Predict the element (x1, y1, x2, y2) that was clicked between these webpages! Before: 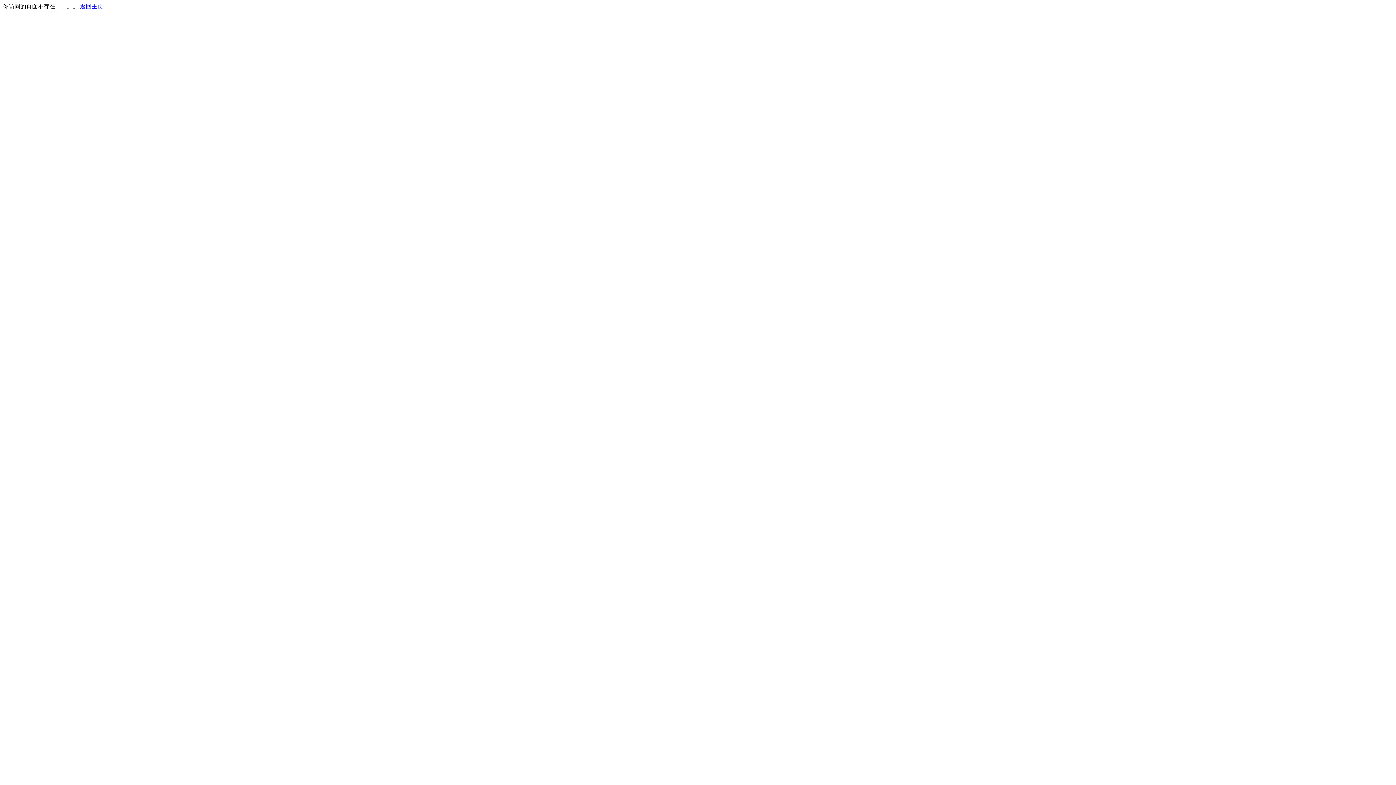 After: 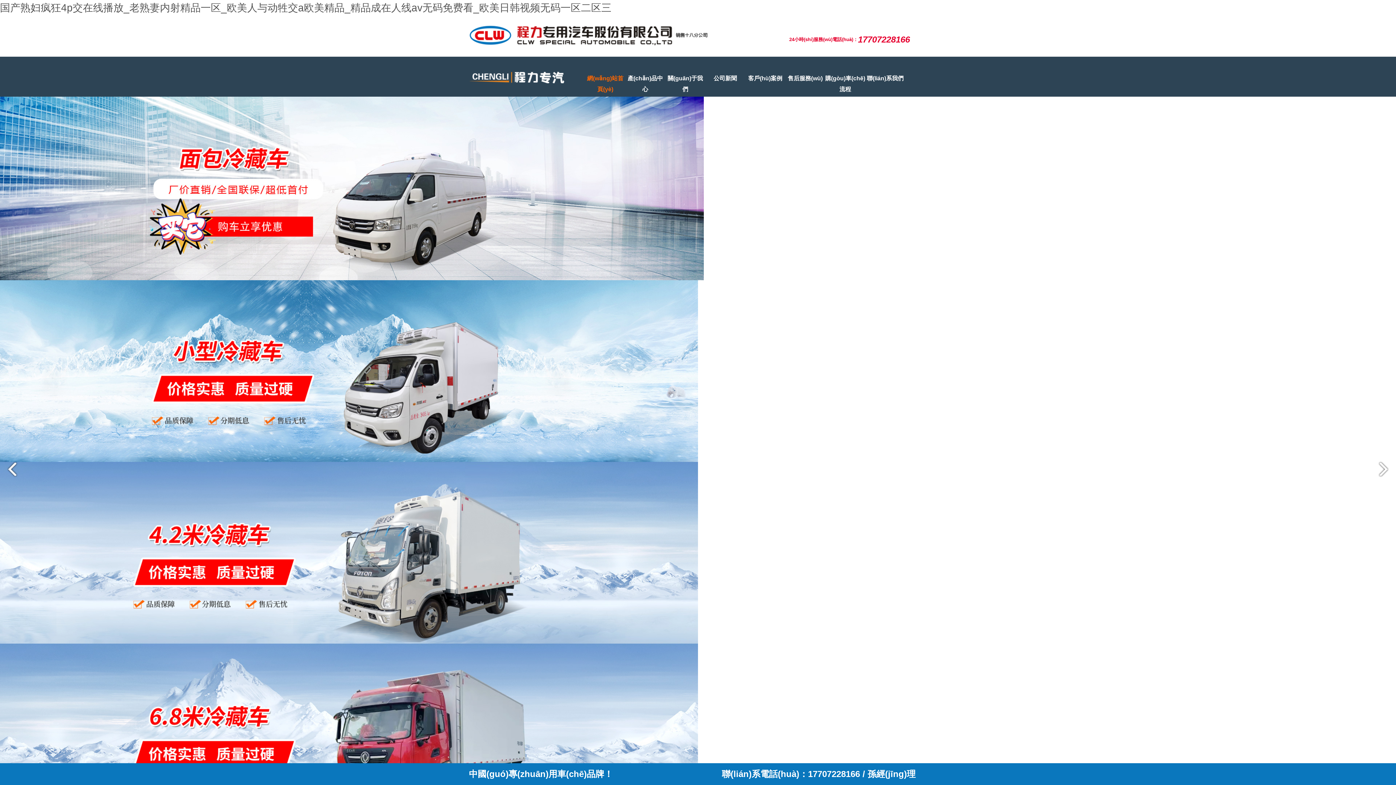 Action: label: 返回主页 bbox: (80, 3, 103, 9)